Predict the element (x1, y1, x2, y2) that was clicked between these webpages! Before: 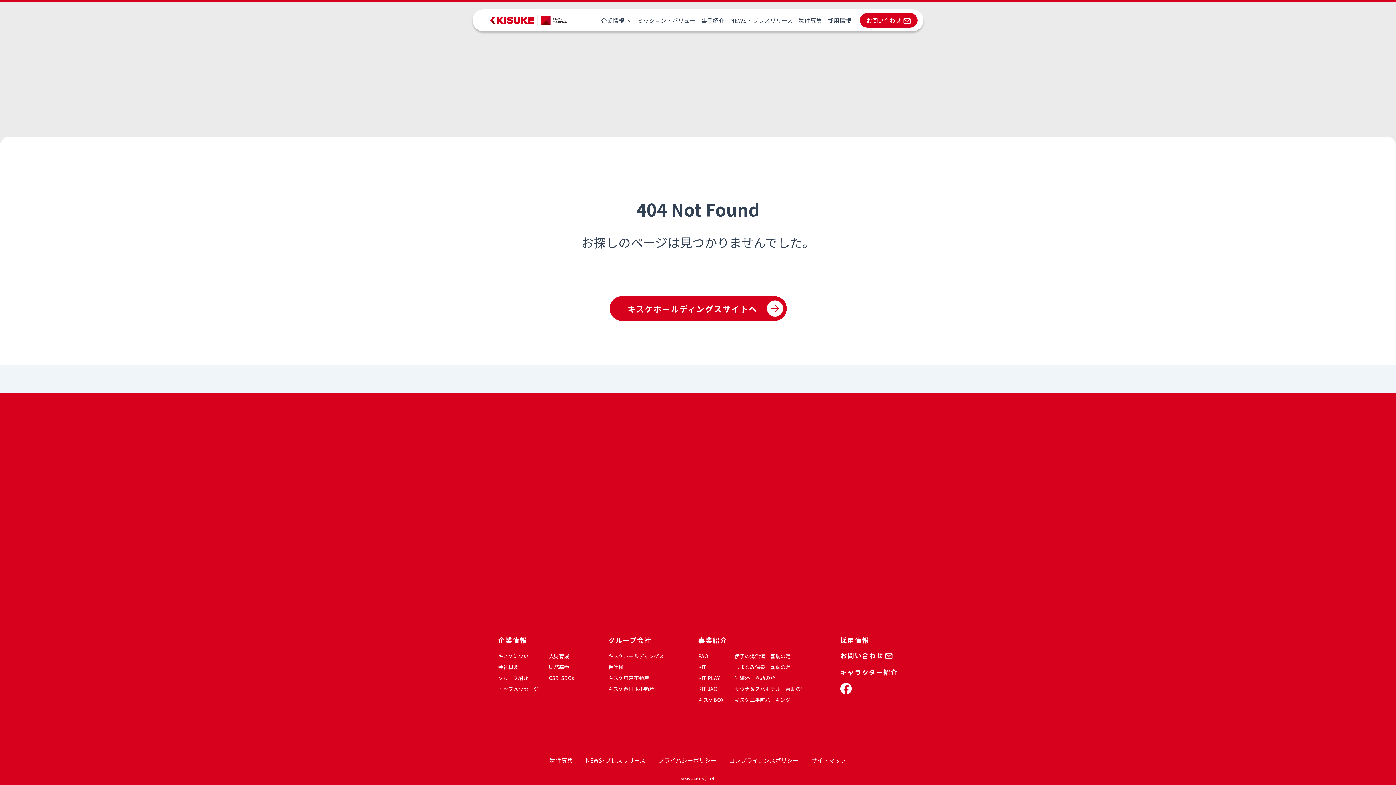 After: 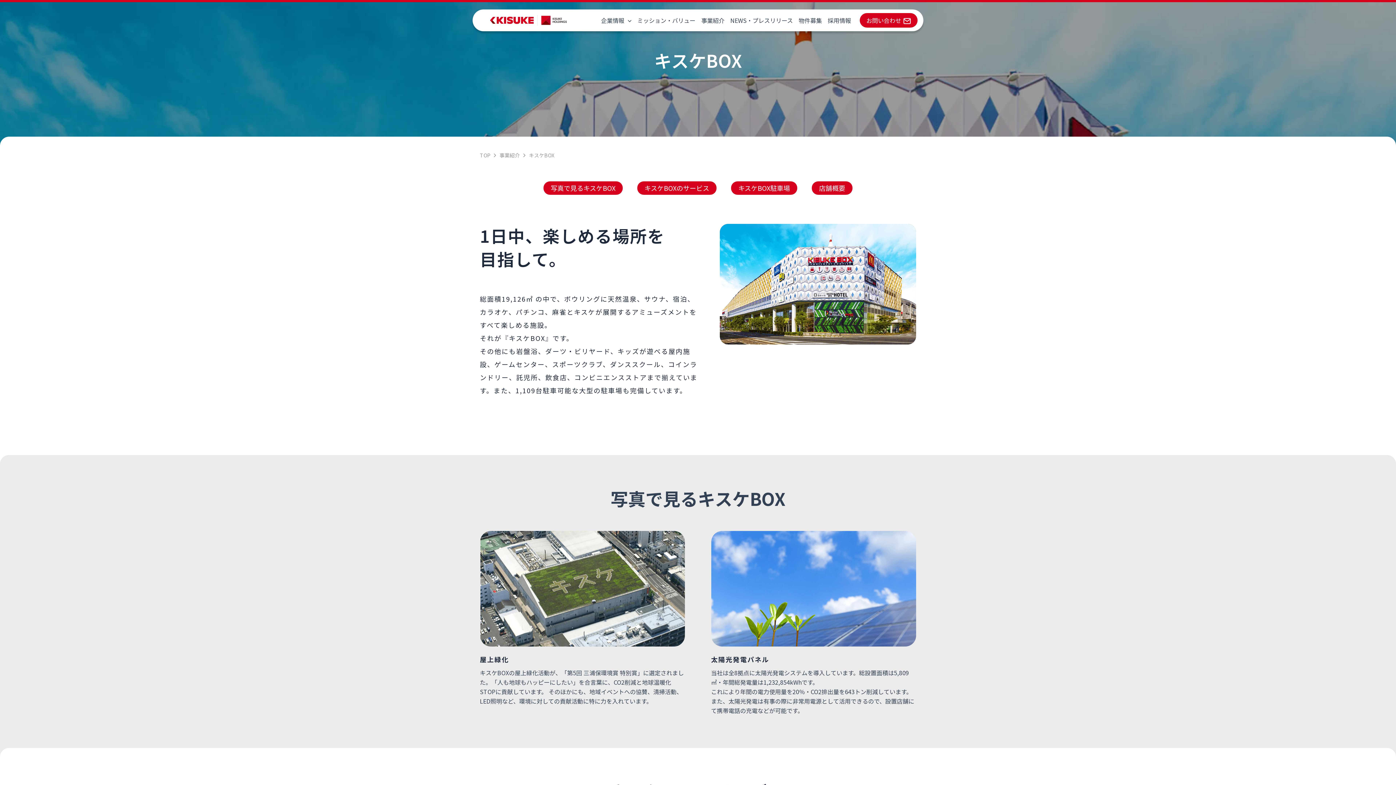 Action: label: キスケBOX bbox: (698, 696, 723, 703)